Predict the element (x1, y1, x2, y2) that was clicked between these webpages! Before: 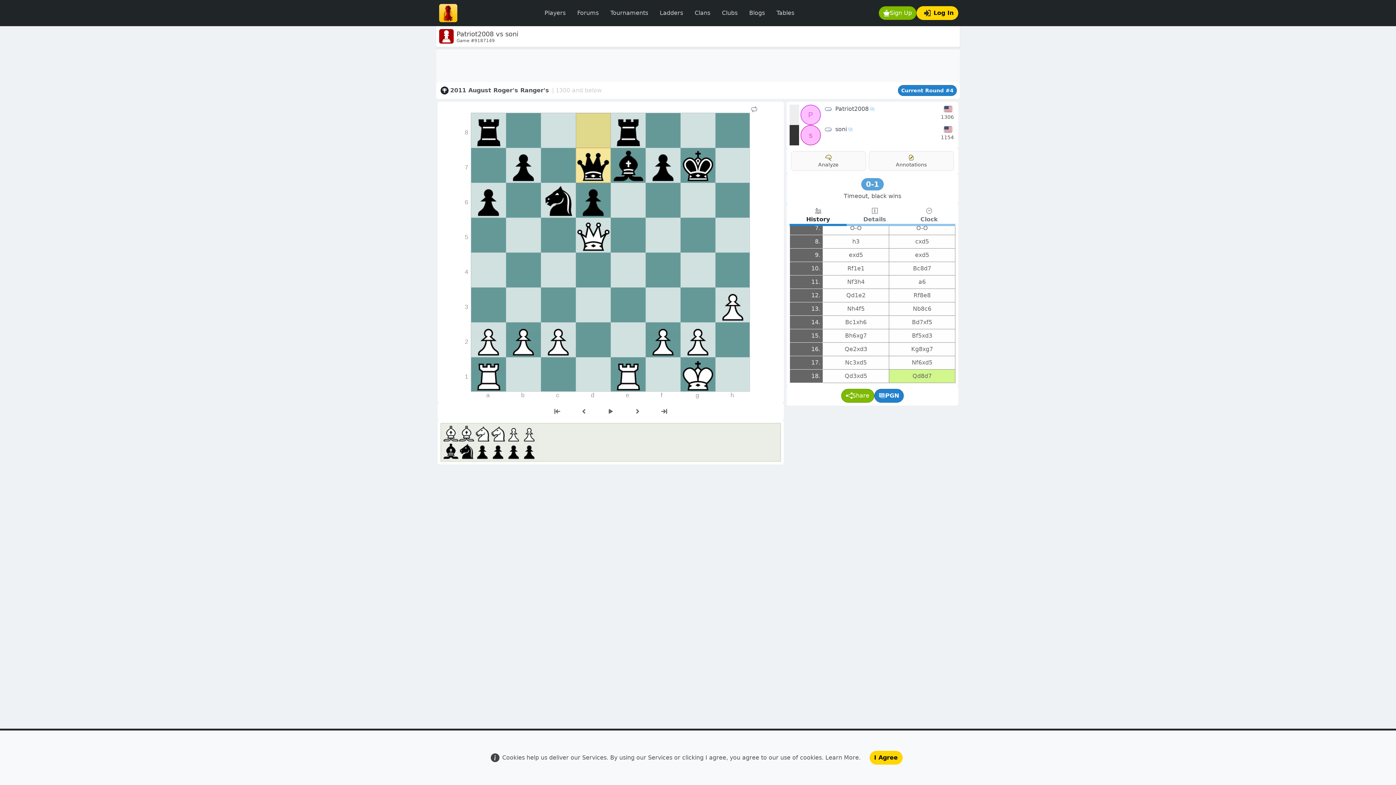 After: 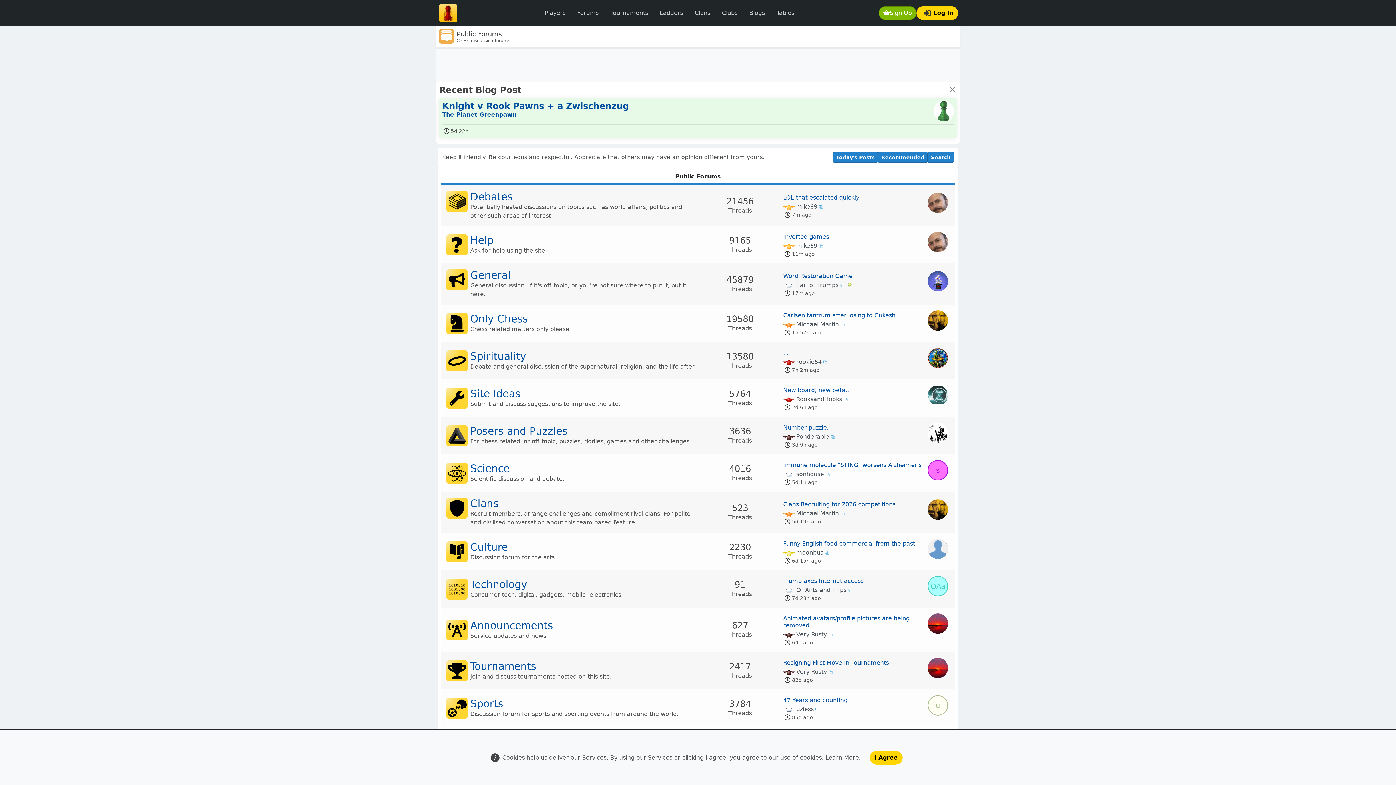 Action: bbox: (571, 5, 604, 20) label: Forums